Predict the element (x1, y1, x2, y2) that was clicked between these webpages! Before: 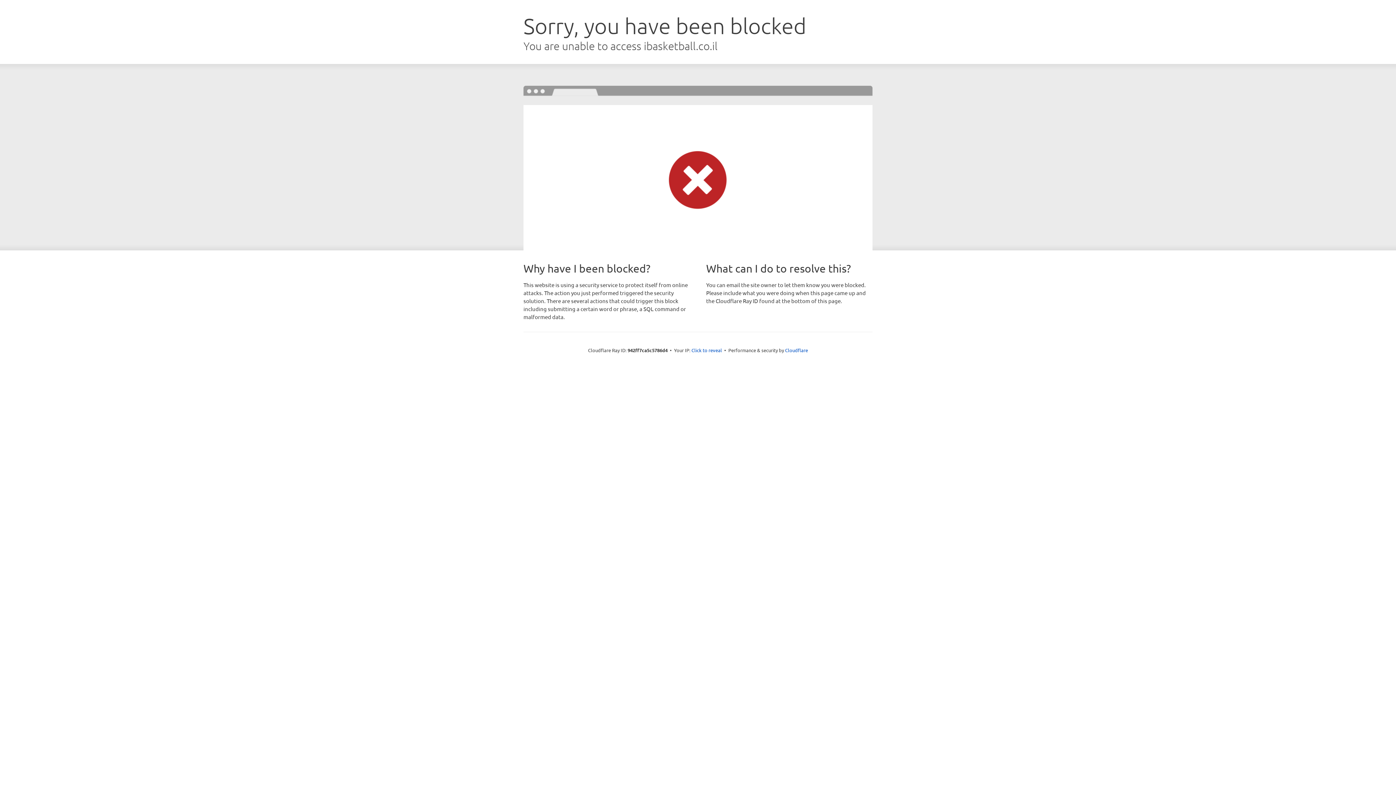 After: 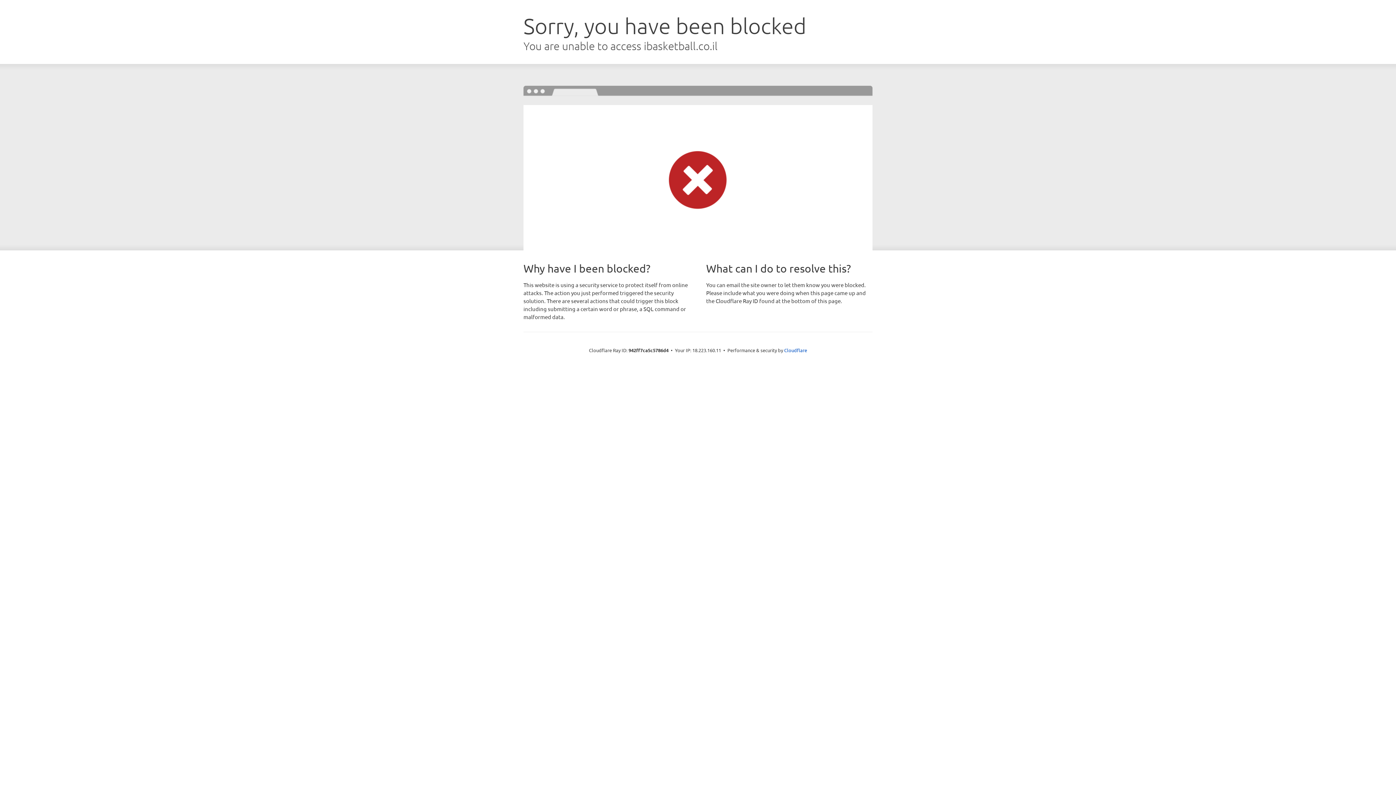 Action: bbox: (691, 346, 722, 353) label: Click to reveal